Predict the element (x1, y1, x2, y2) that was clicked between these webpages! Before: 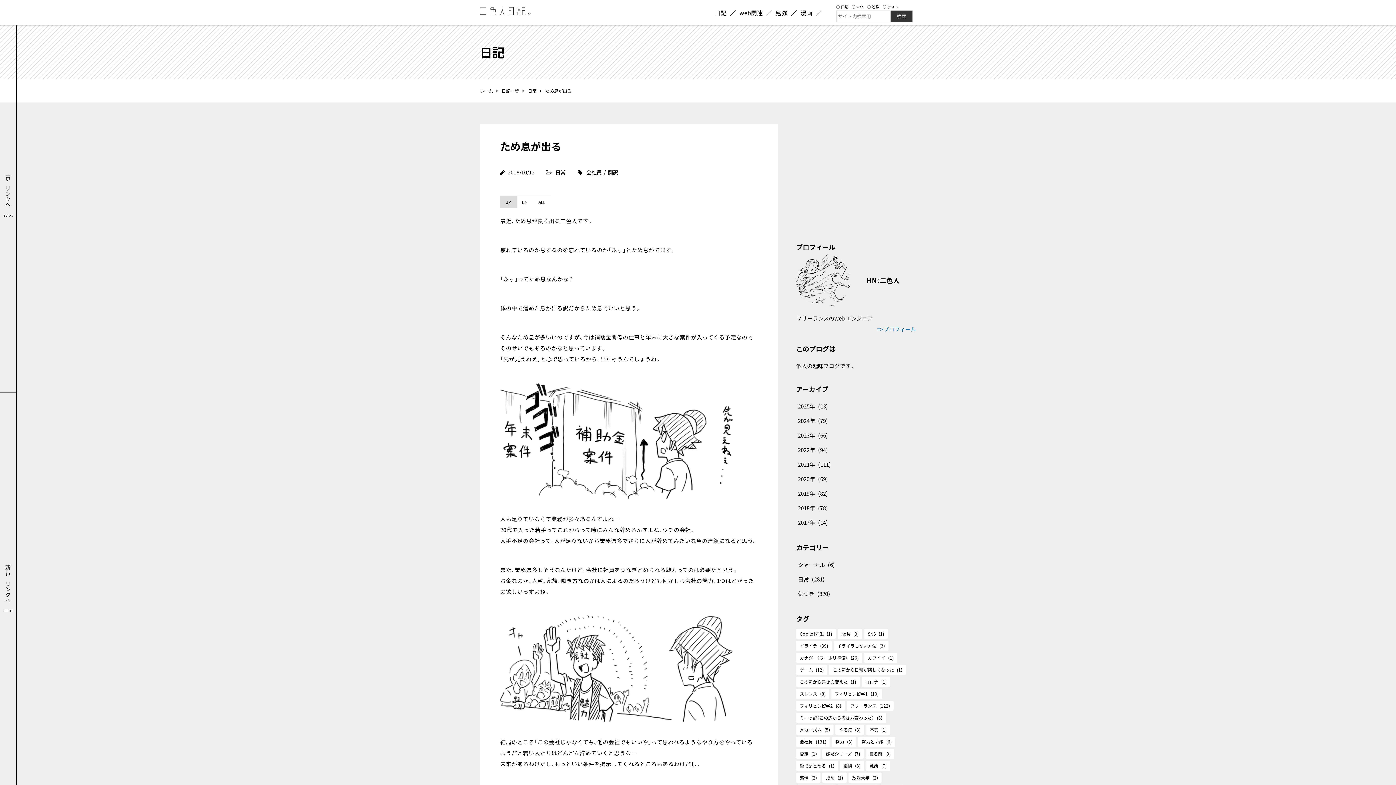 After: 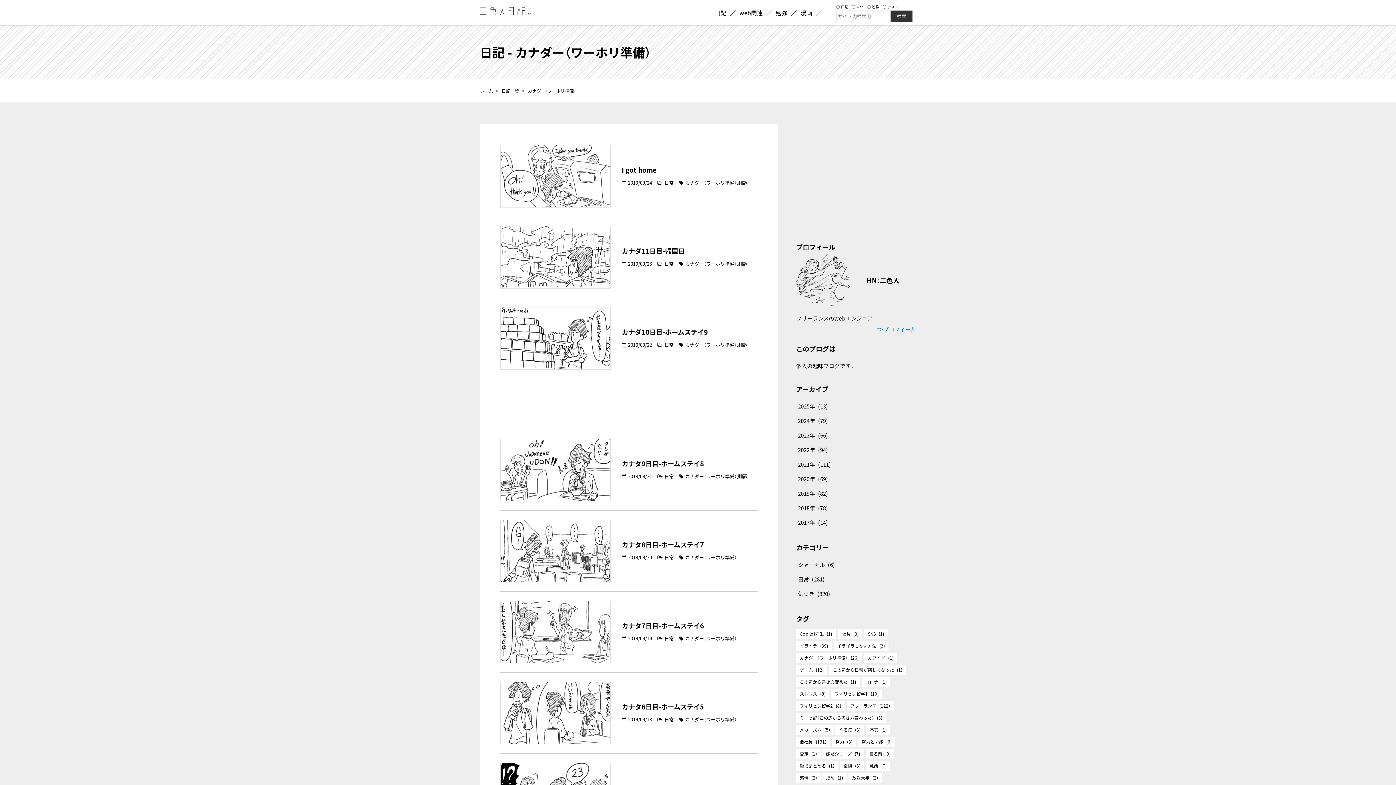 Action: label: カナダー（ワーホリ準備） (26) bbox: (796, 652, 862, 663)